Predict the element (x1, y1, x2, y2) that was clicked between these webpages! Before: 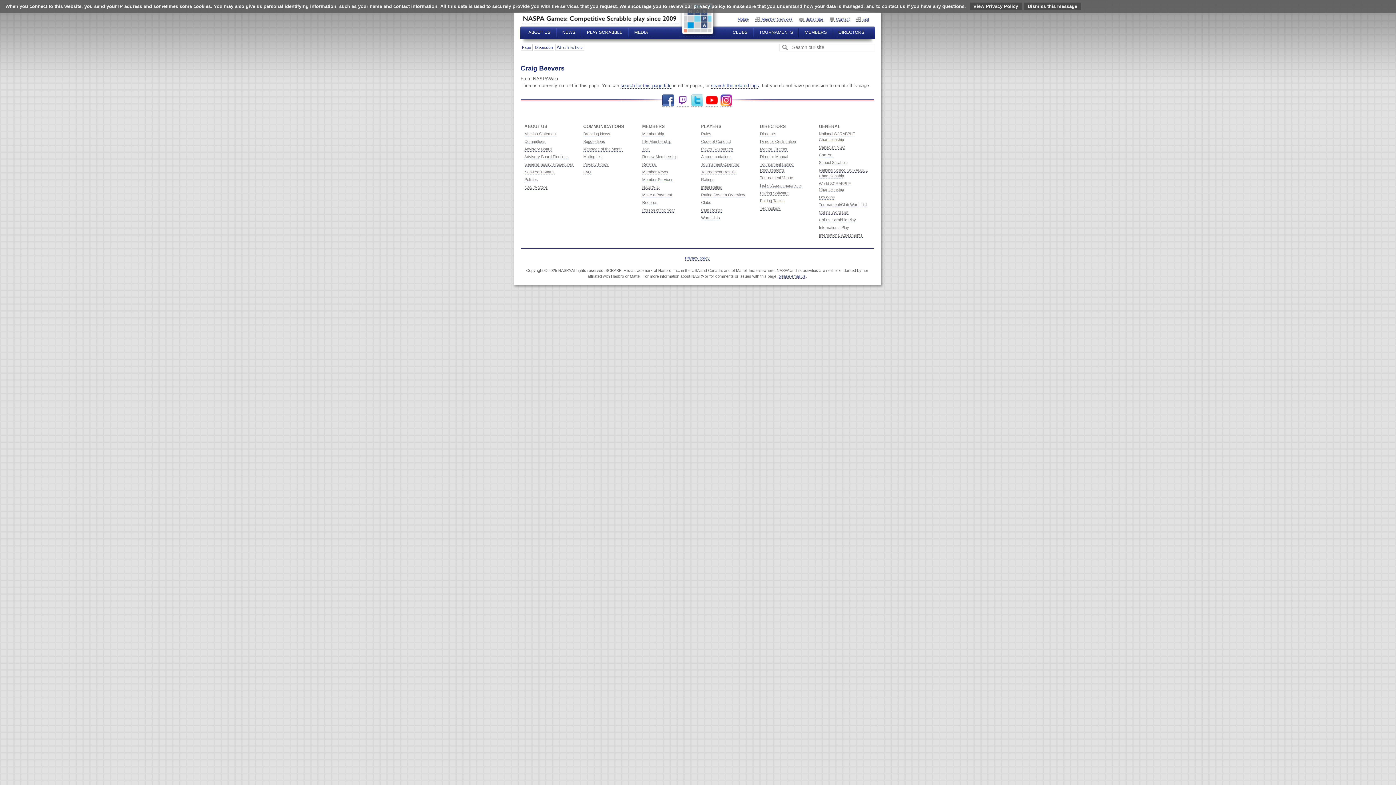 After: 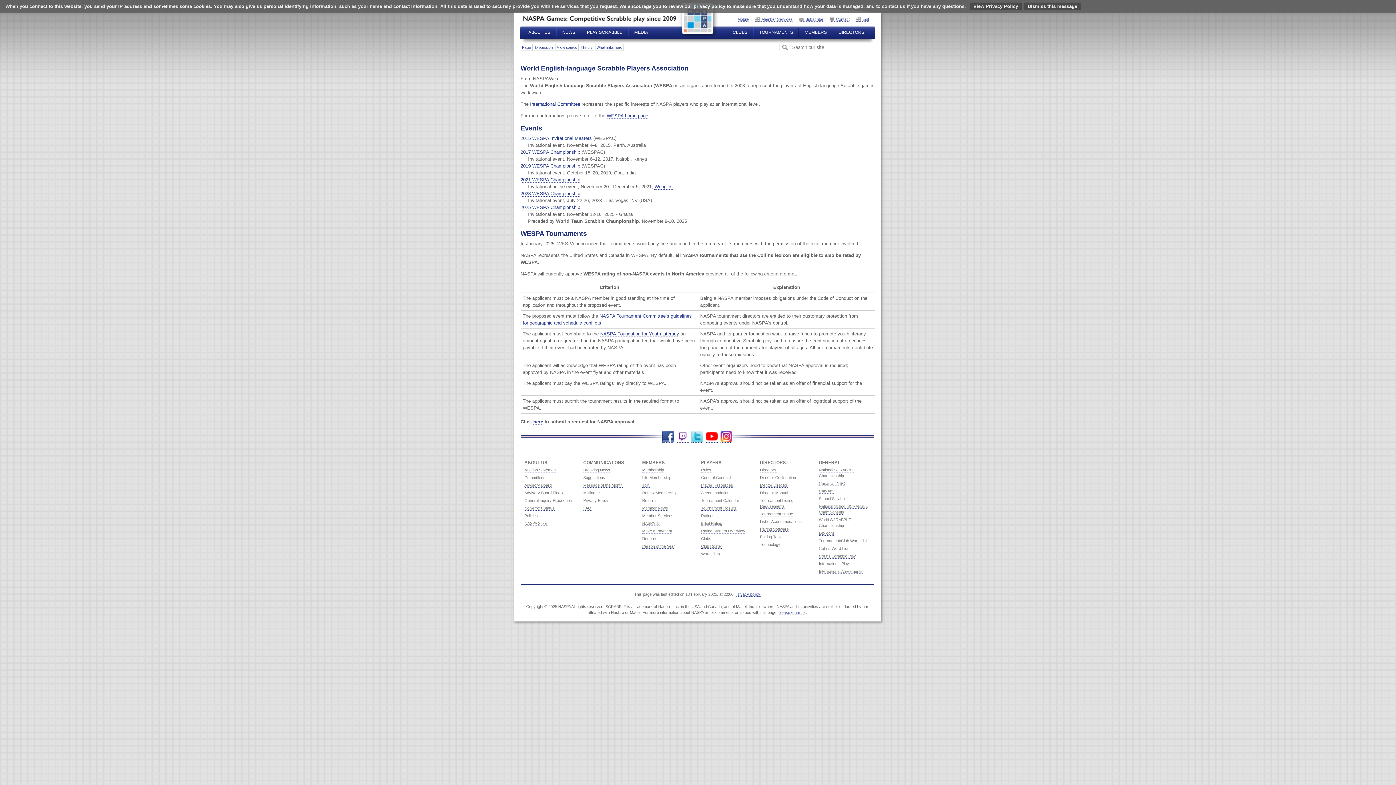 Action: label: International Play bbox: (819, 225, 849, 230)